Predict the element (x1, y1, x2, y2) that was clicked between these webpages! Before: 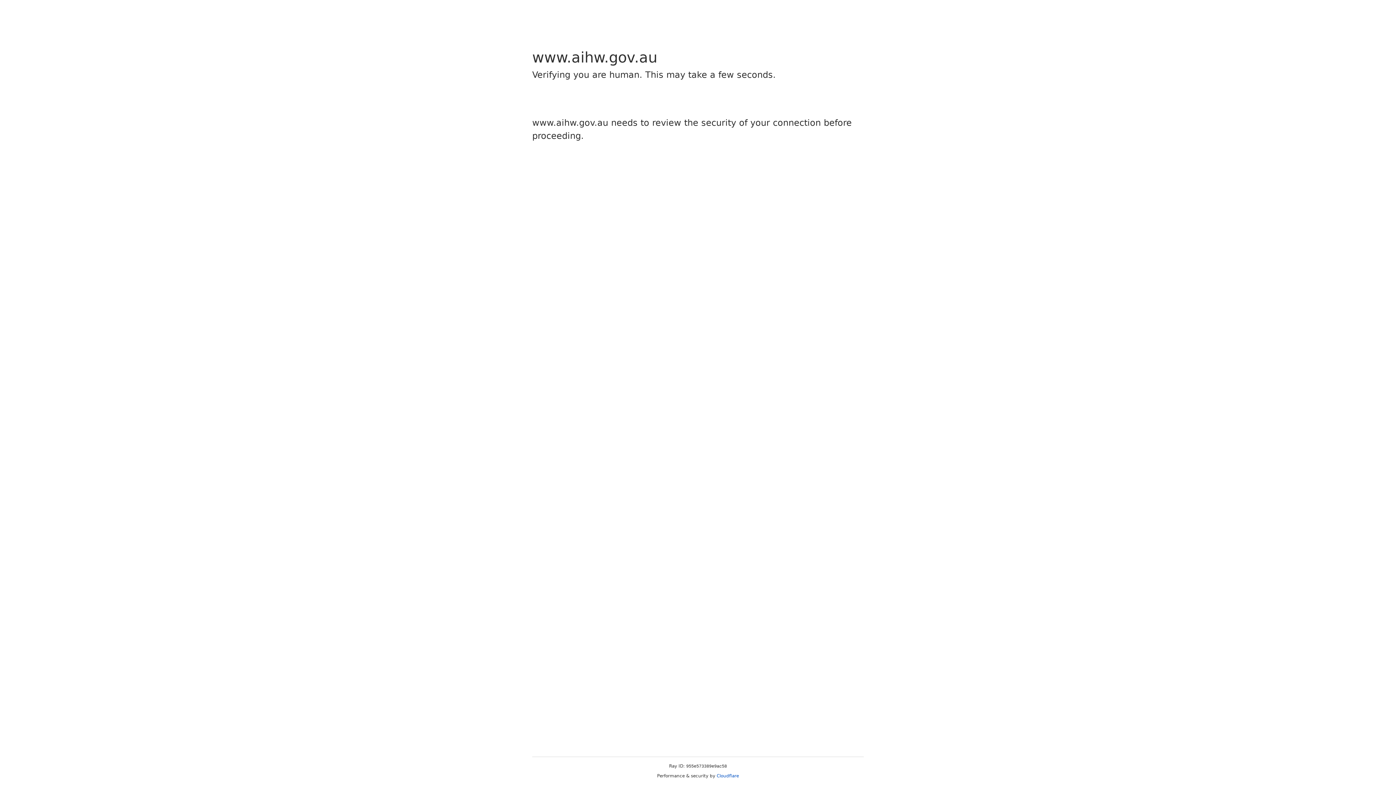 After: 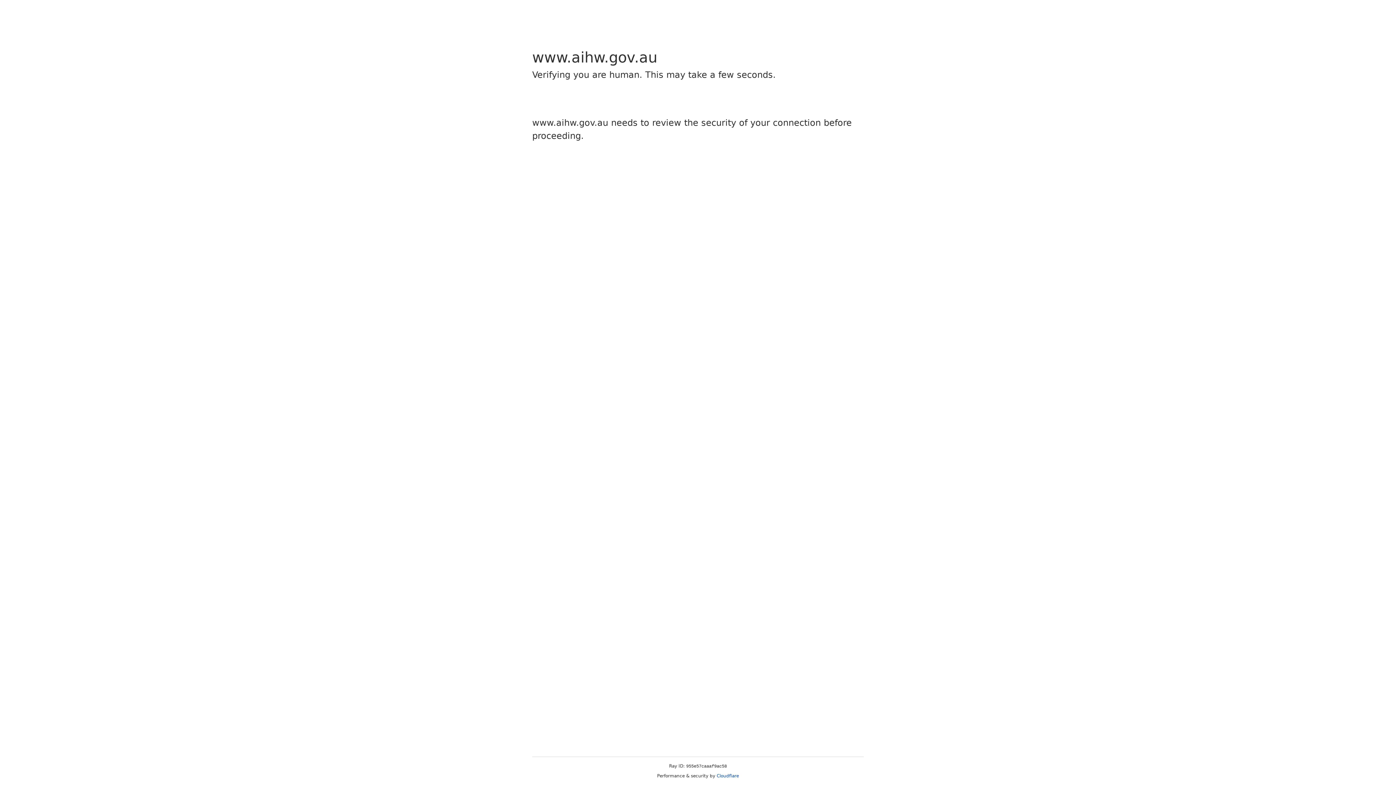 Action: label: Cloudflare bbox: (716, 773, 739, 778)